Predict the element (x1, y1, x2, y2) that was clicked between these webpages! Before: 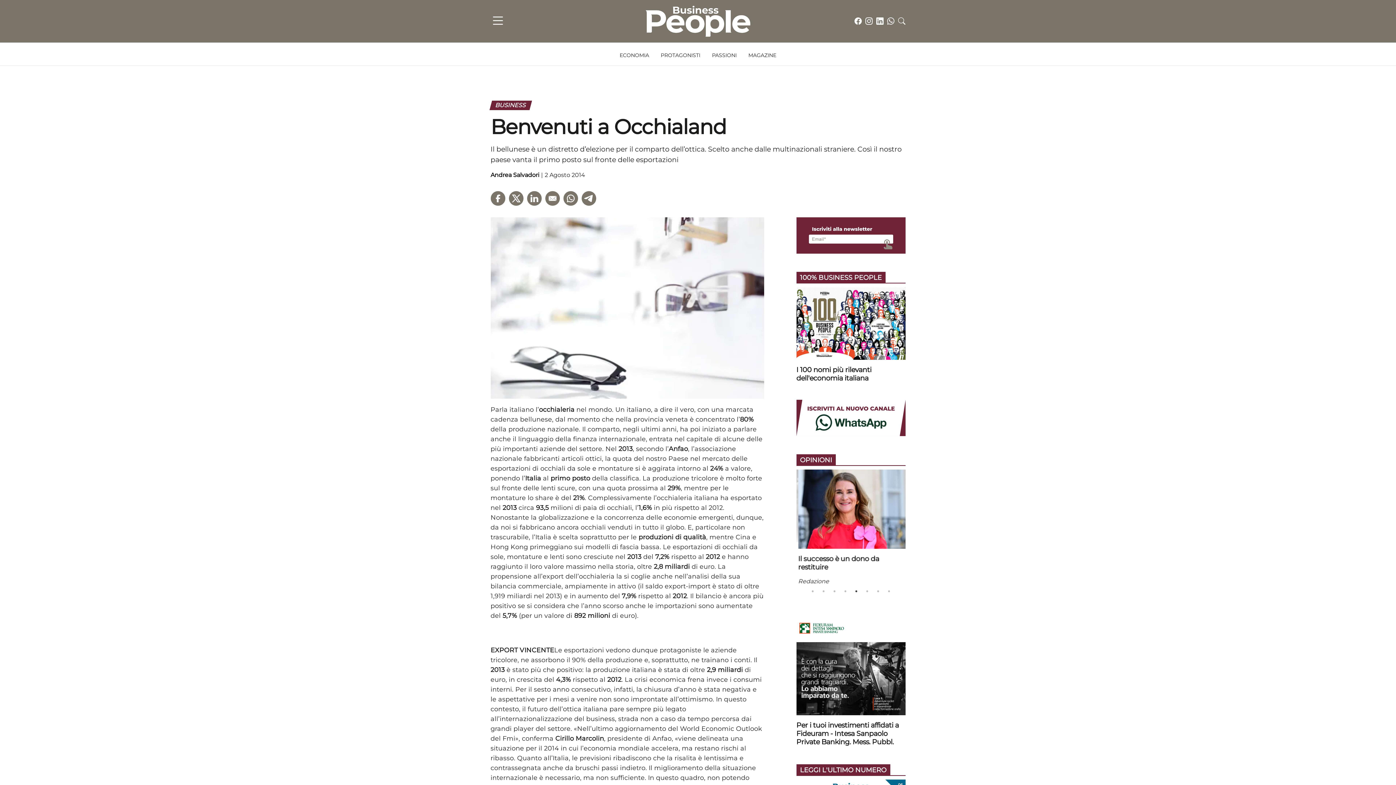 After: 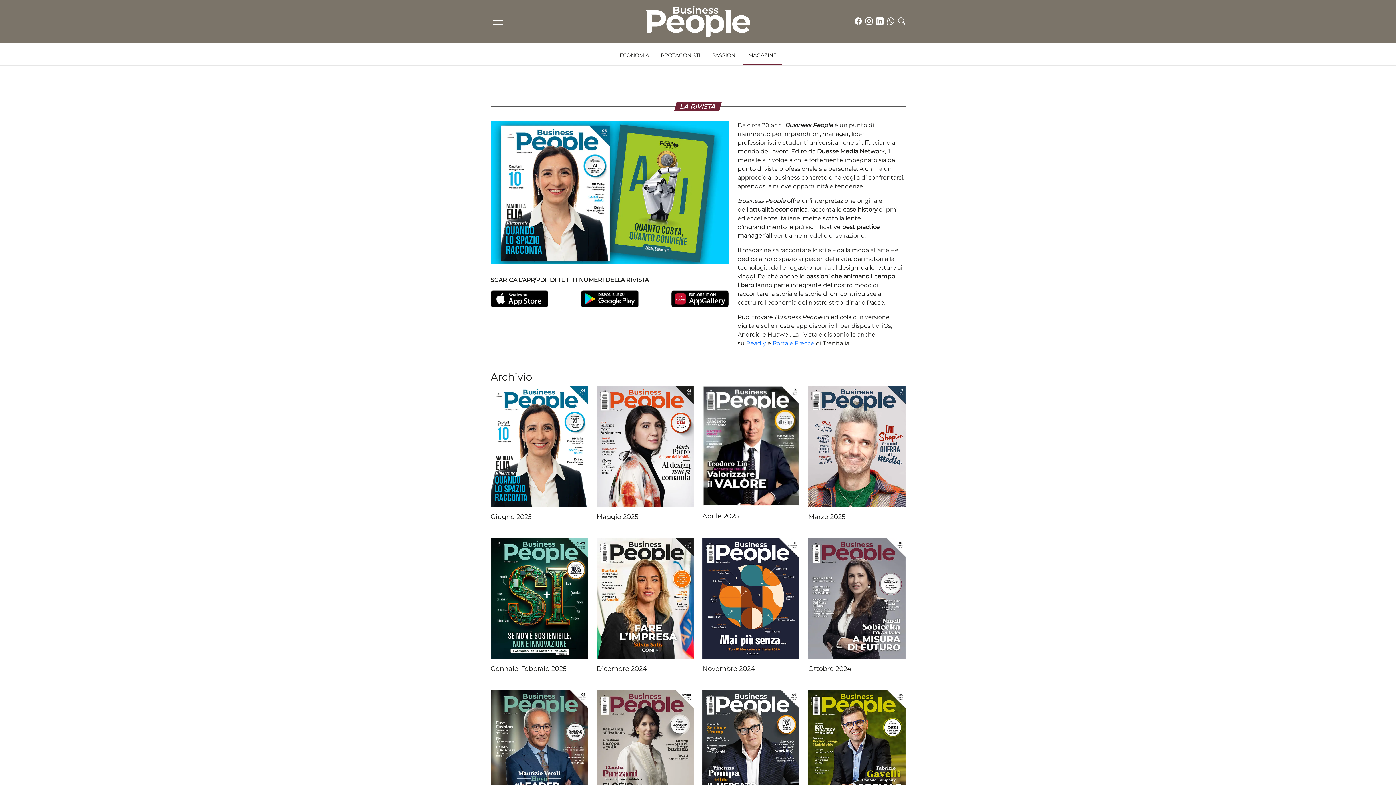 Action: bbox: (742, 48, 782, 65) label: MAGAZINE